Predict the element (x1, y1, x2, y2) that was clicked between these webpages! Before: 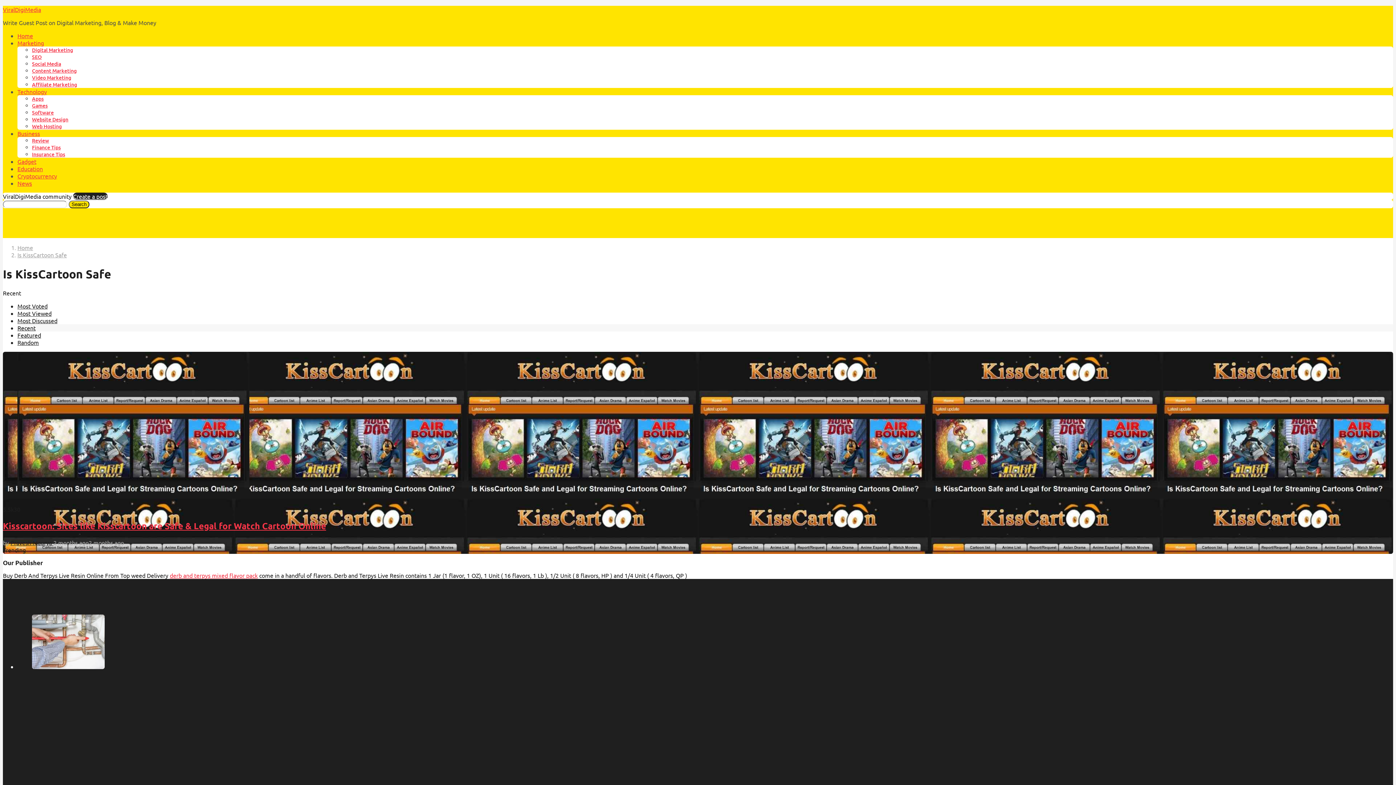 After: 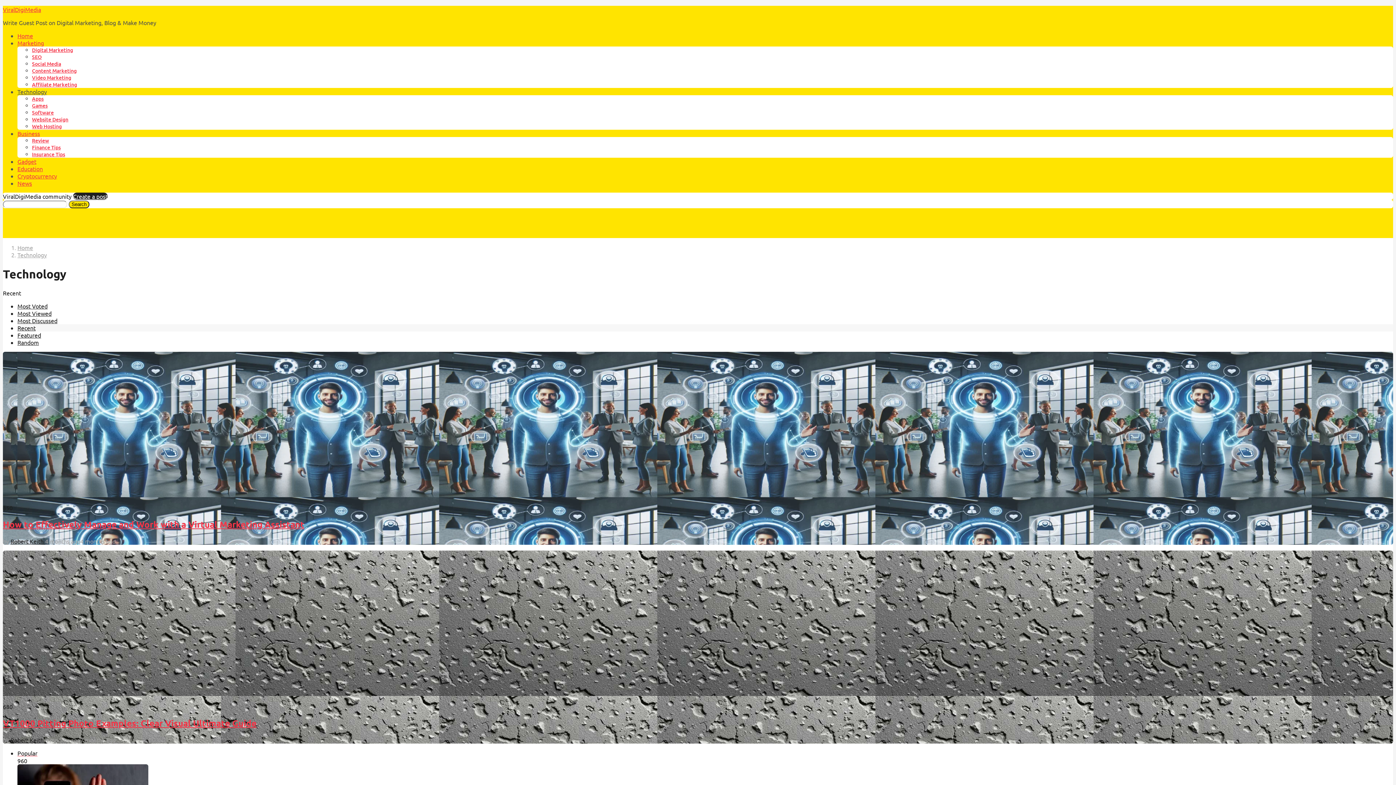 Action: label: Technology bbox: (17, 88, 46, 95)